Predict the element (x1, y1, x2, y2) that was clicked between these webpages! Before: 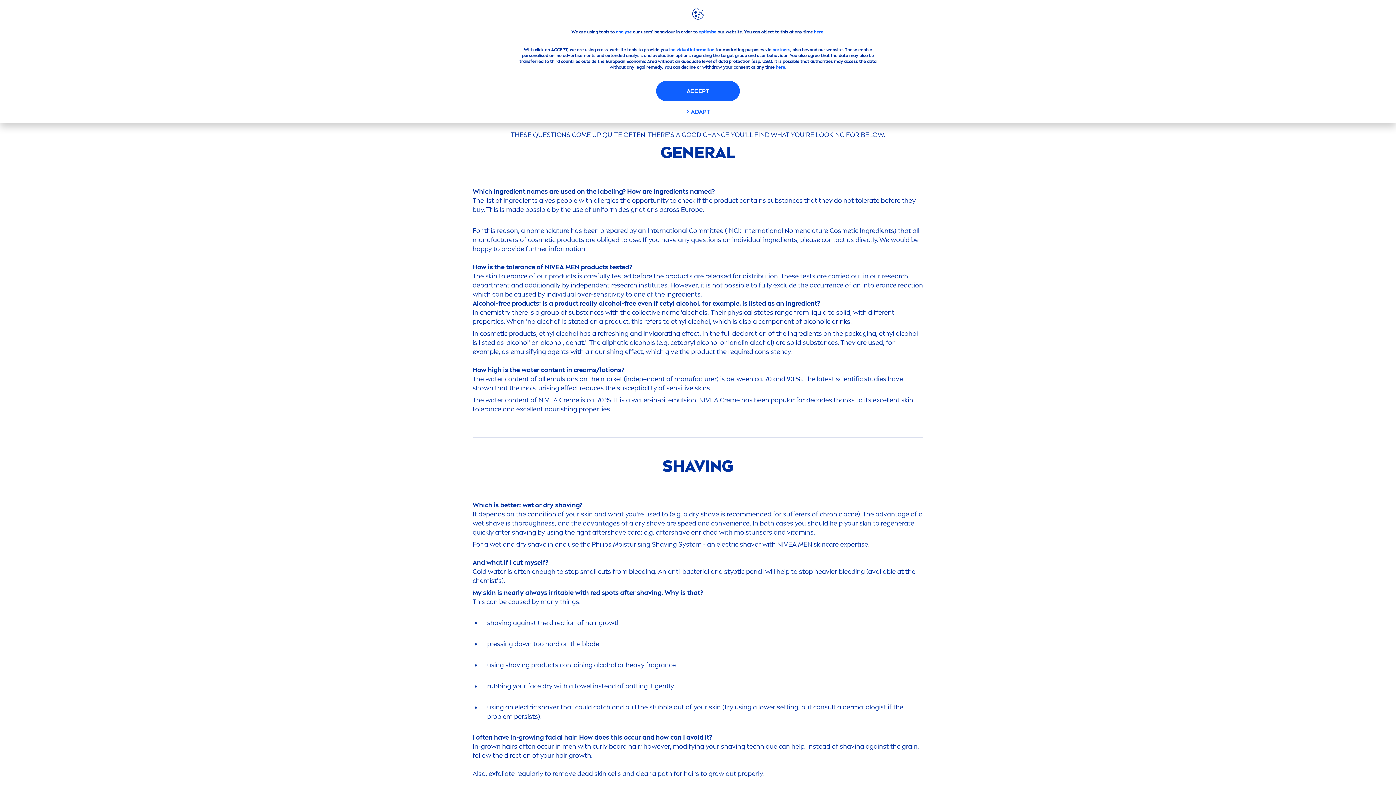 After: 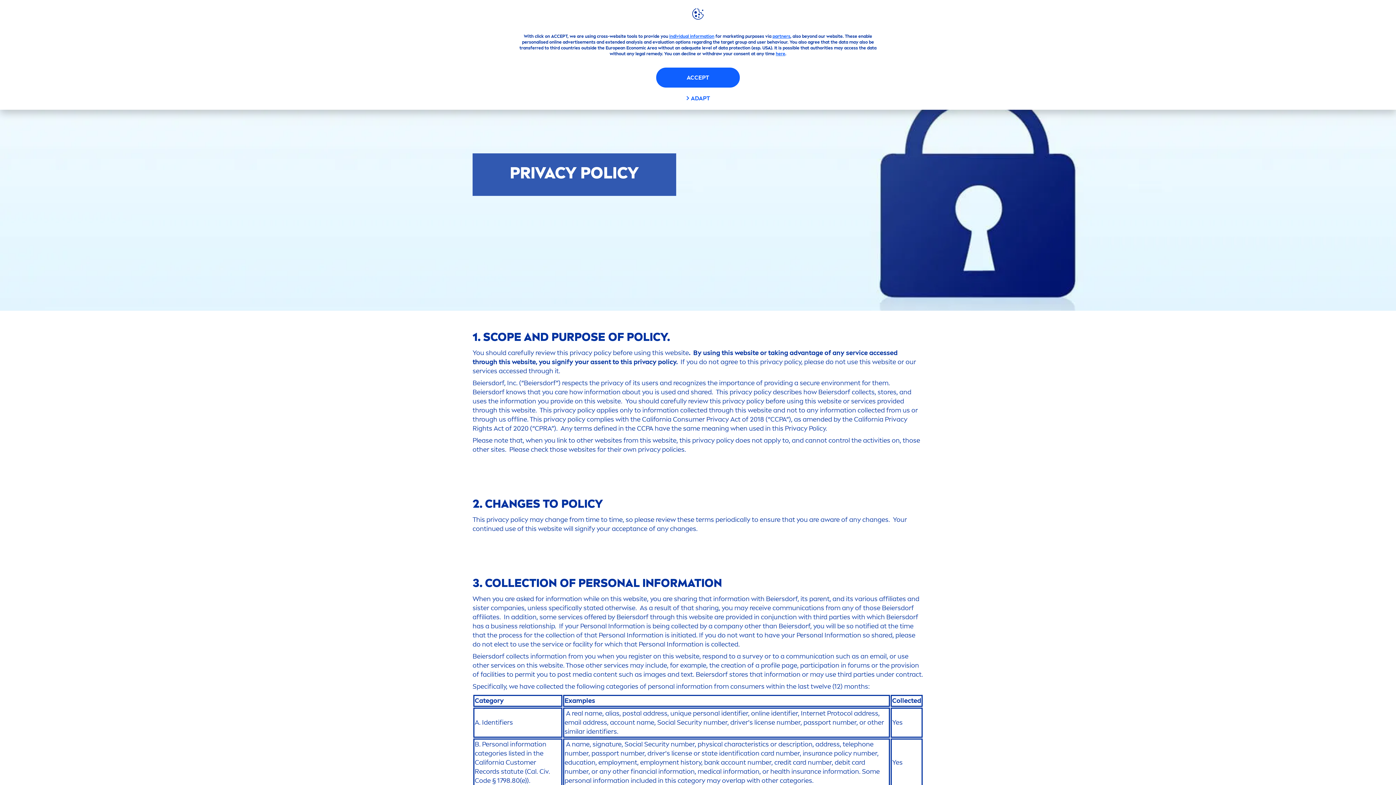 Action: label: analyse bbox: (615, 29, 631, 34)